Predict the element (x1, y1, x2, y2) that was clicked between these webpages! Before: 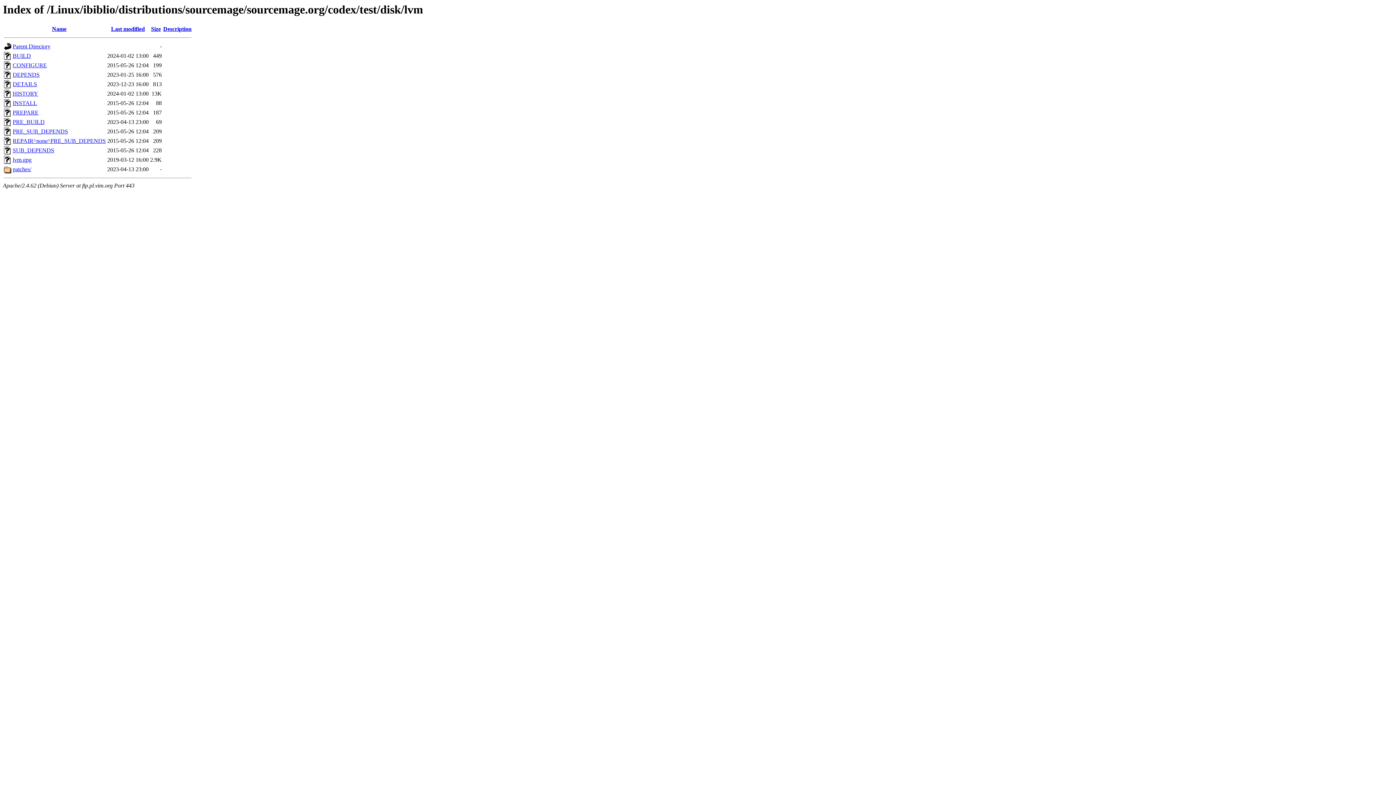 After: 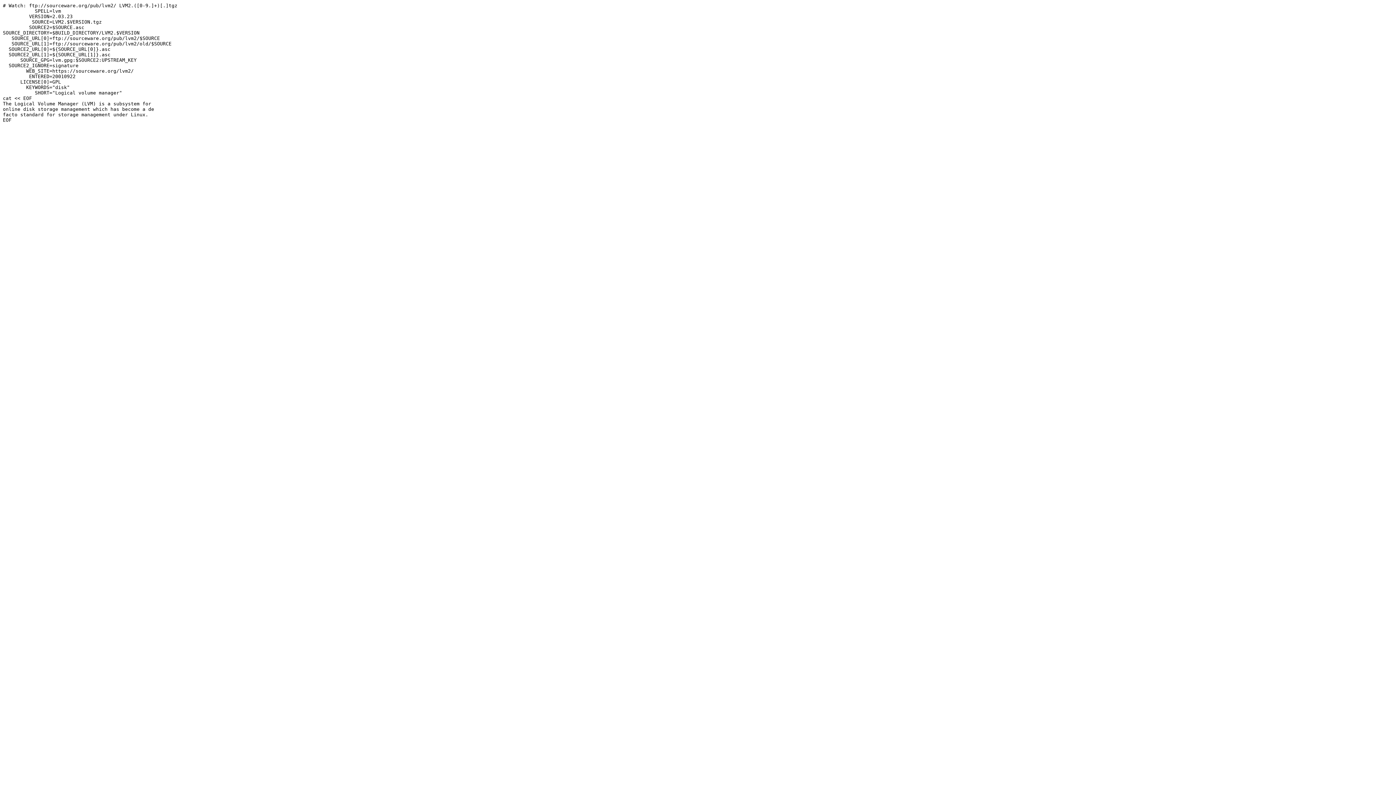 Action: bbox: (12, 81, 37, 87) label: DETAILS